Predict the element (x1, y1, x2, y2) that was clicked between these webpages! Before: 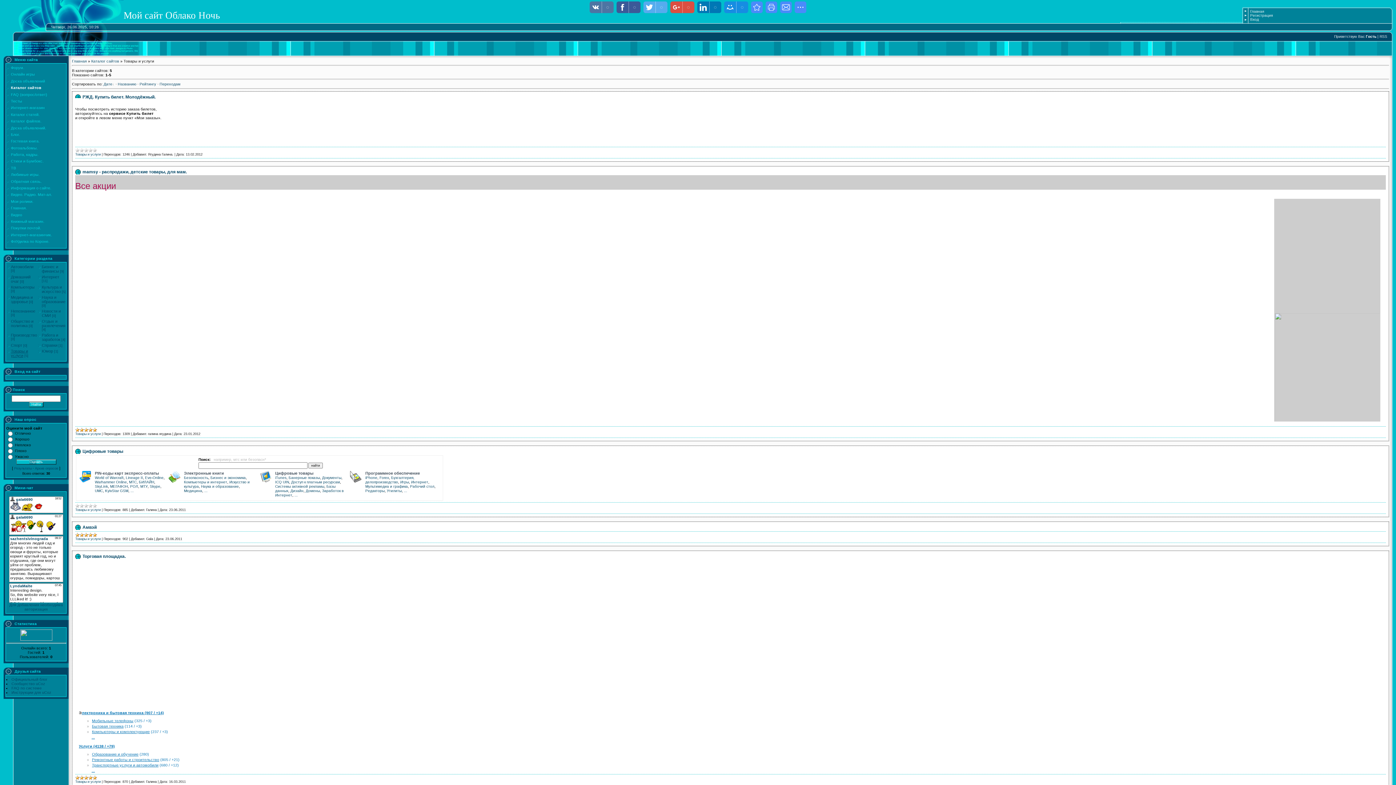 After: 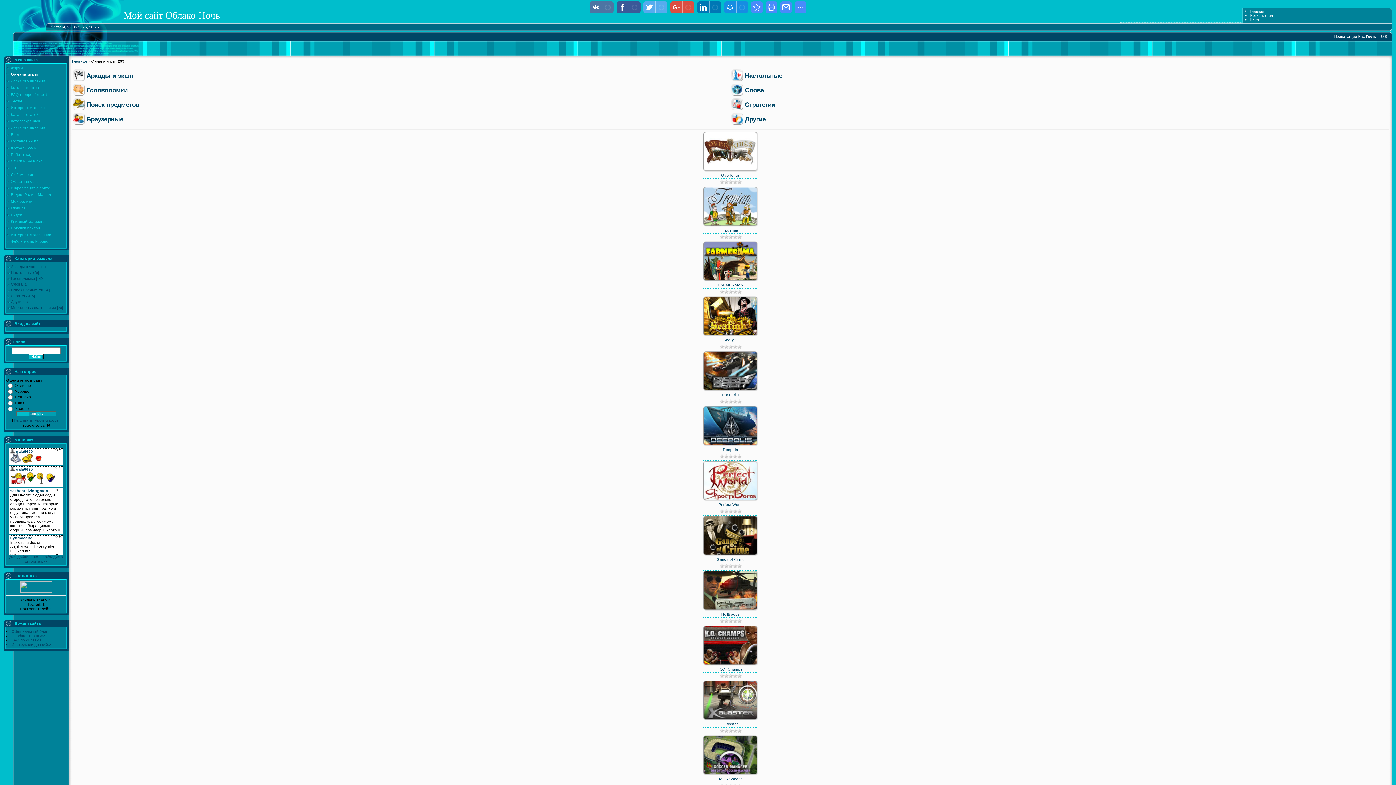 Action: bbox: (10, 72, 34, 76) label: Онлайн игры